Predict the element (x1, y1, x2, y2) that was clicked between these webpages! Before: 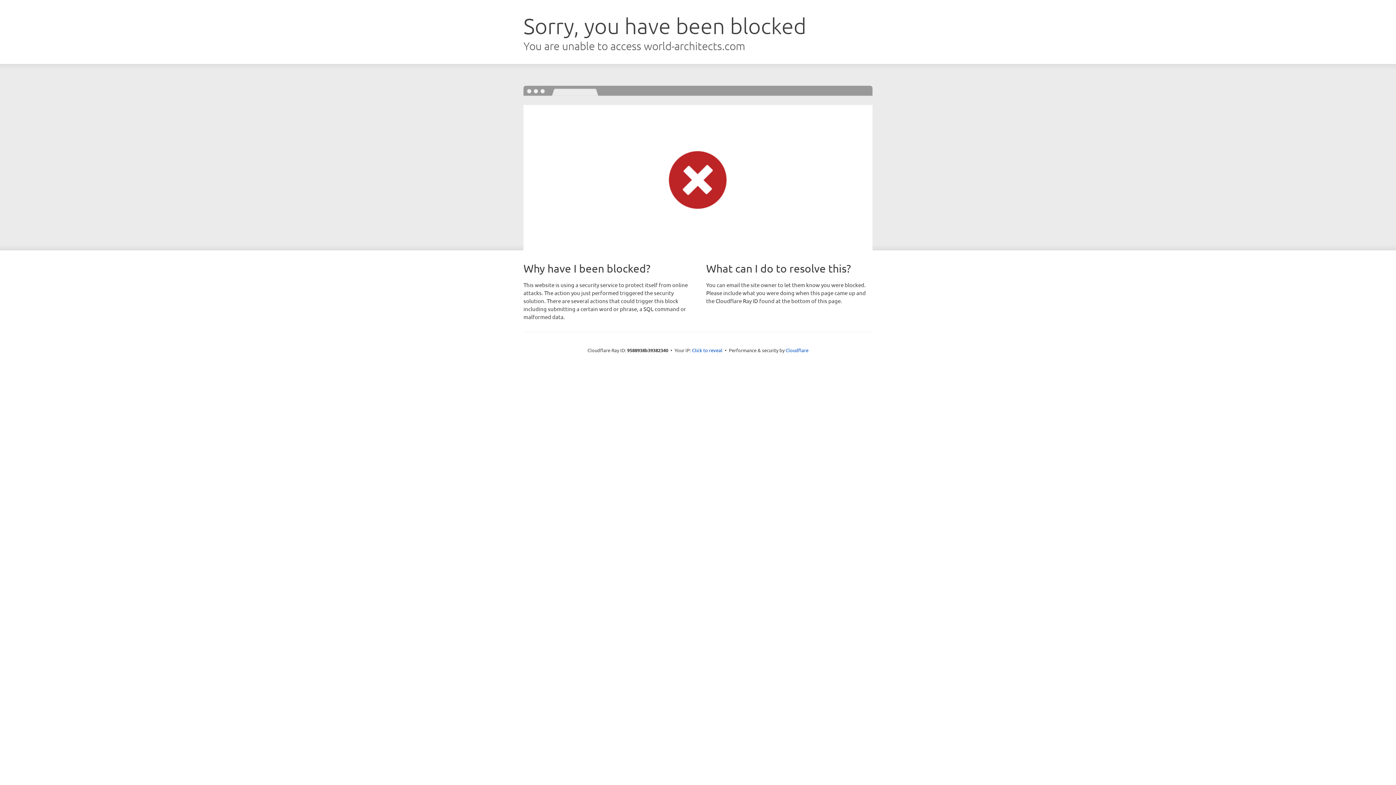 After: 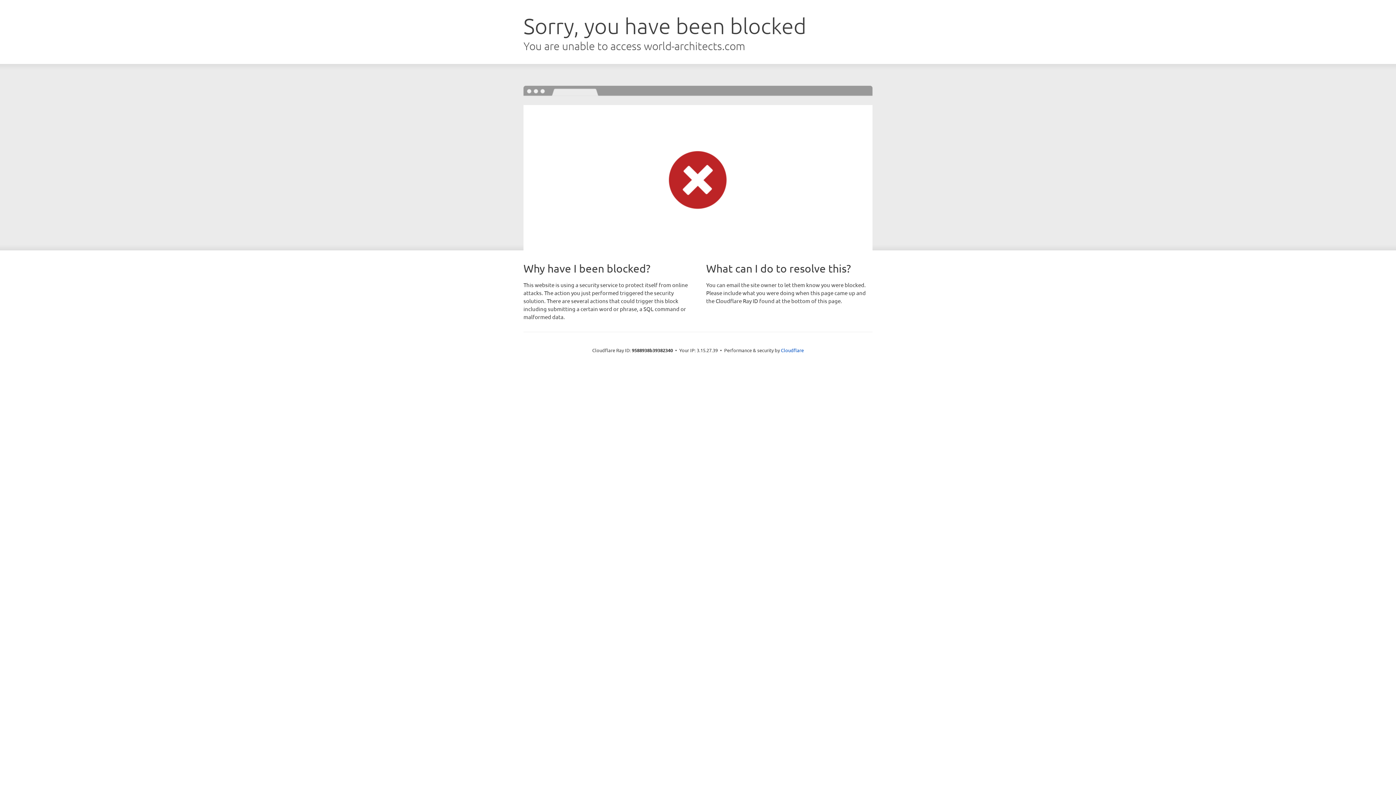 Action: bbox: (692, 346, 722, 353) label: Click to reveal